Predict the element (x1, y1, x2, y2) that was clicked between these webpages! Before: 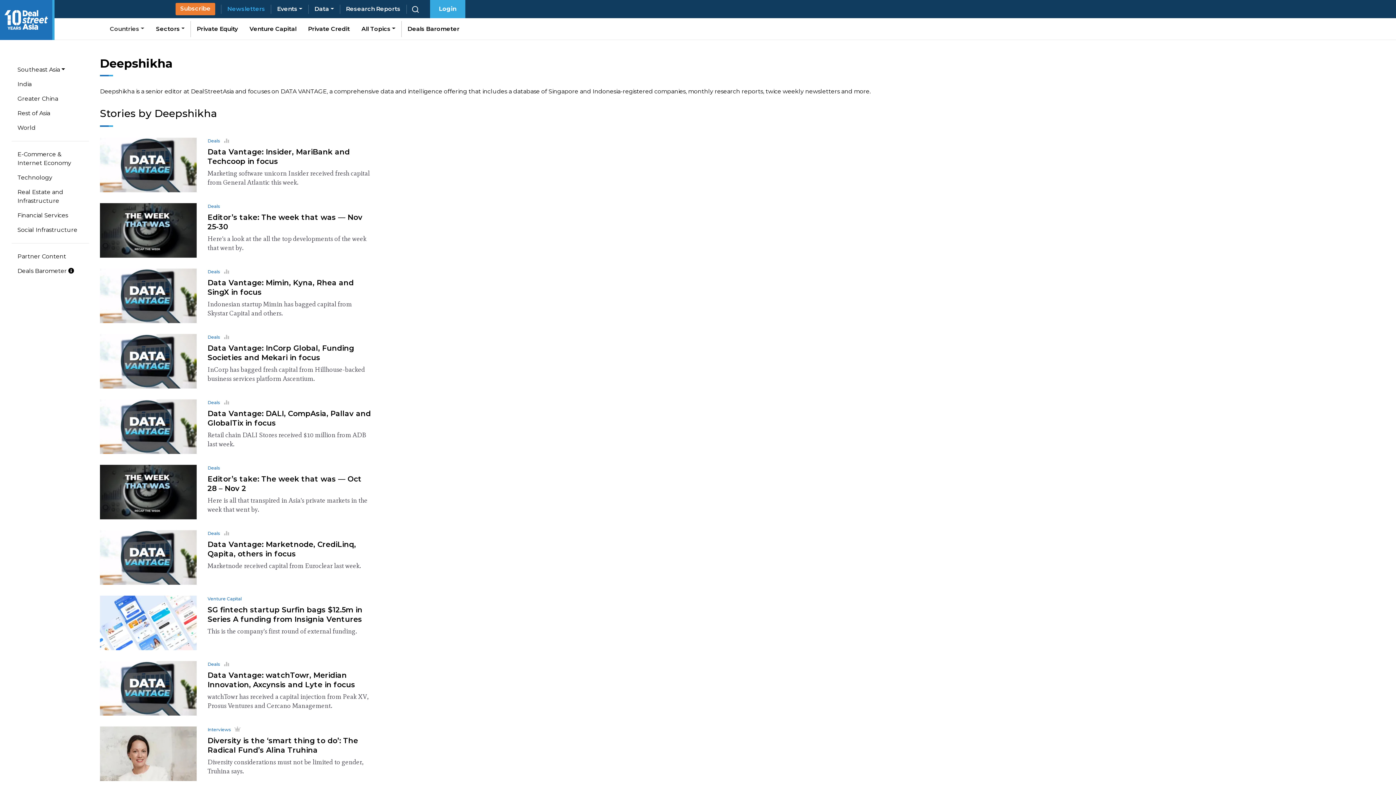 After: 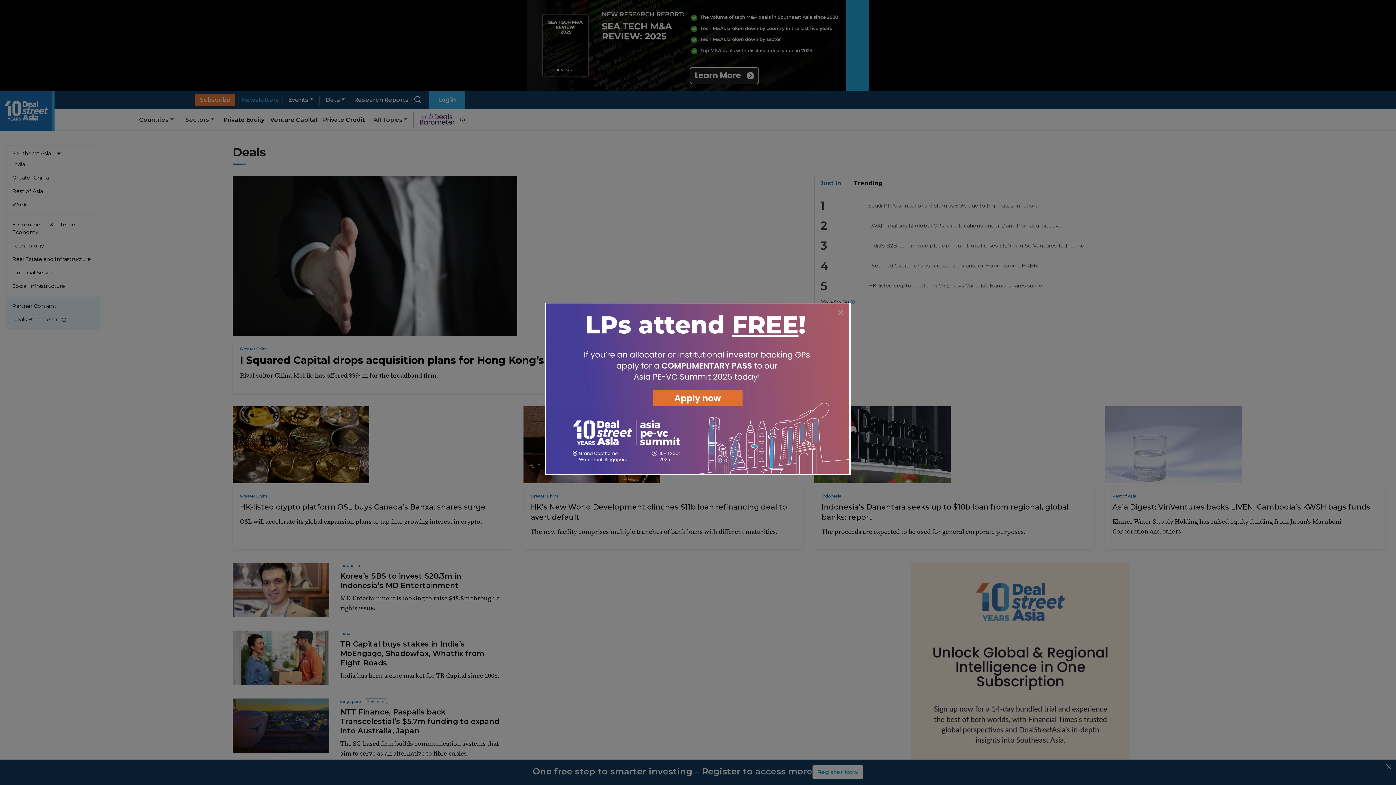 Action: bbox: (207, 400, 220, 405) label: Deals